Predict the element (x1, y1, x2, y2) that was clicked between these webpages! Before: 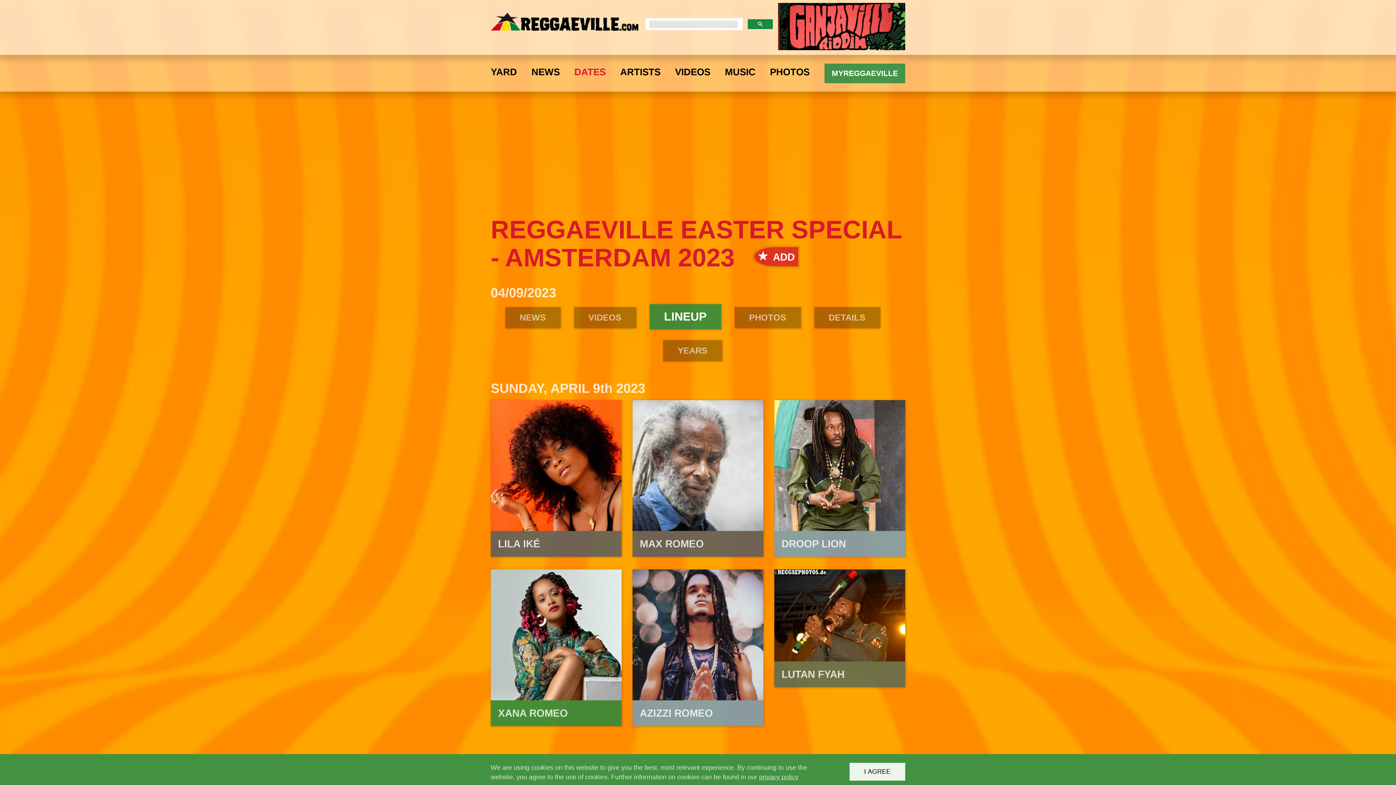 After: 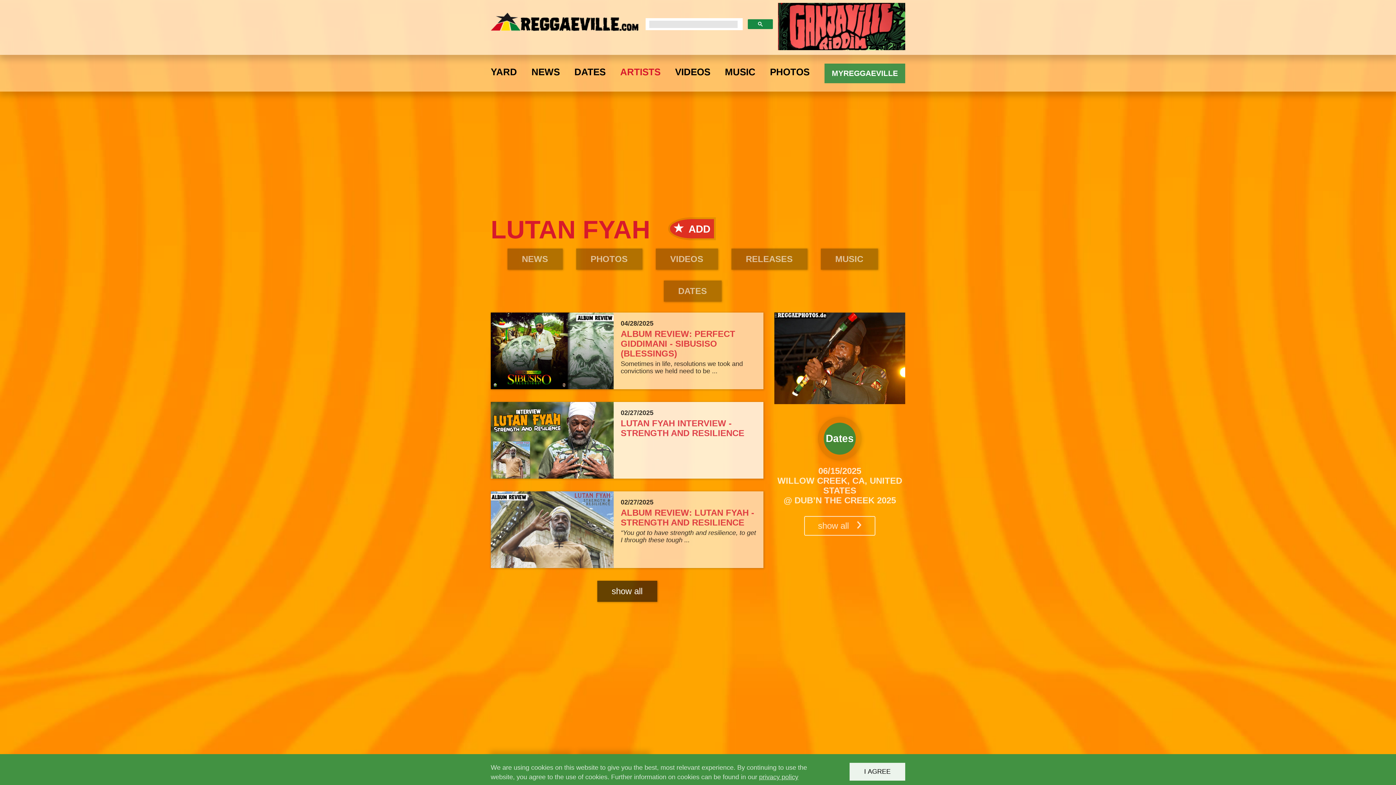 Action: bbox: (781, 668, 844, 680) label: LUTAN FYAH